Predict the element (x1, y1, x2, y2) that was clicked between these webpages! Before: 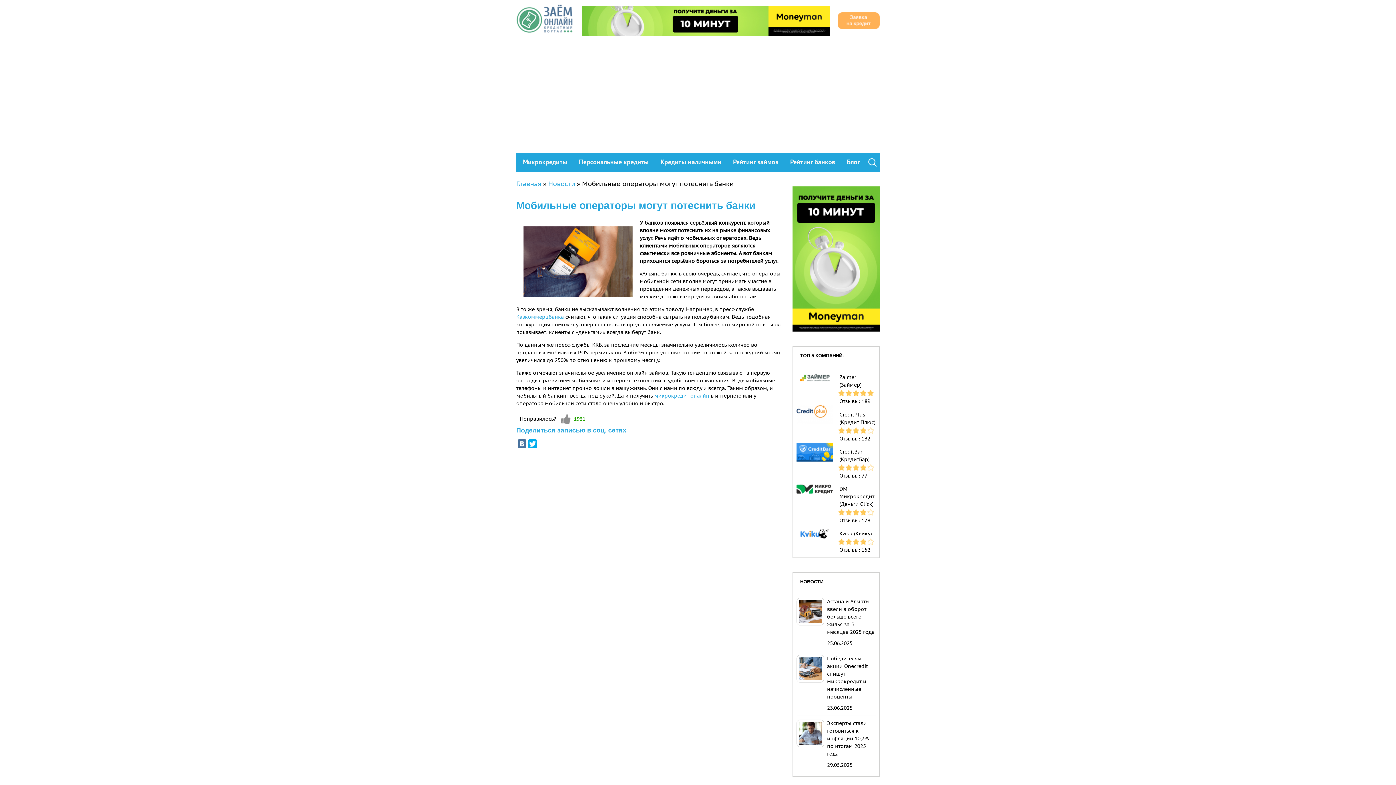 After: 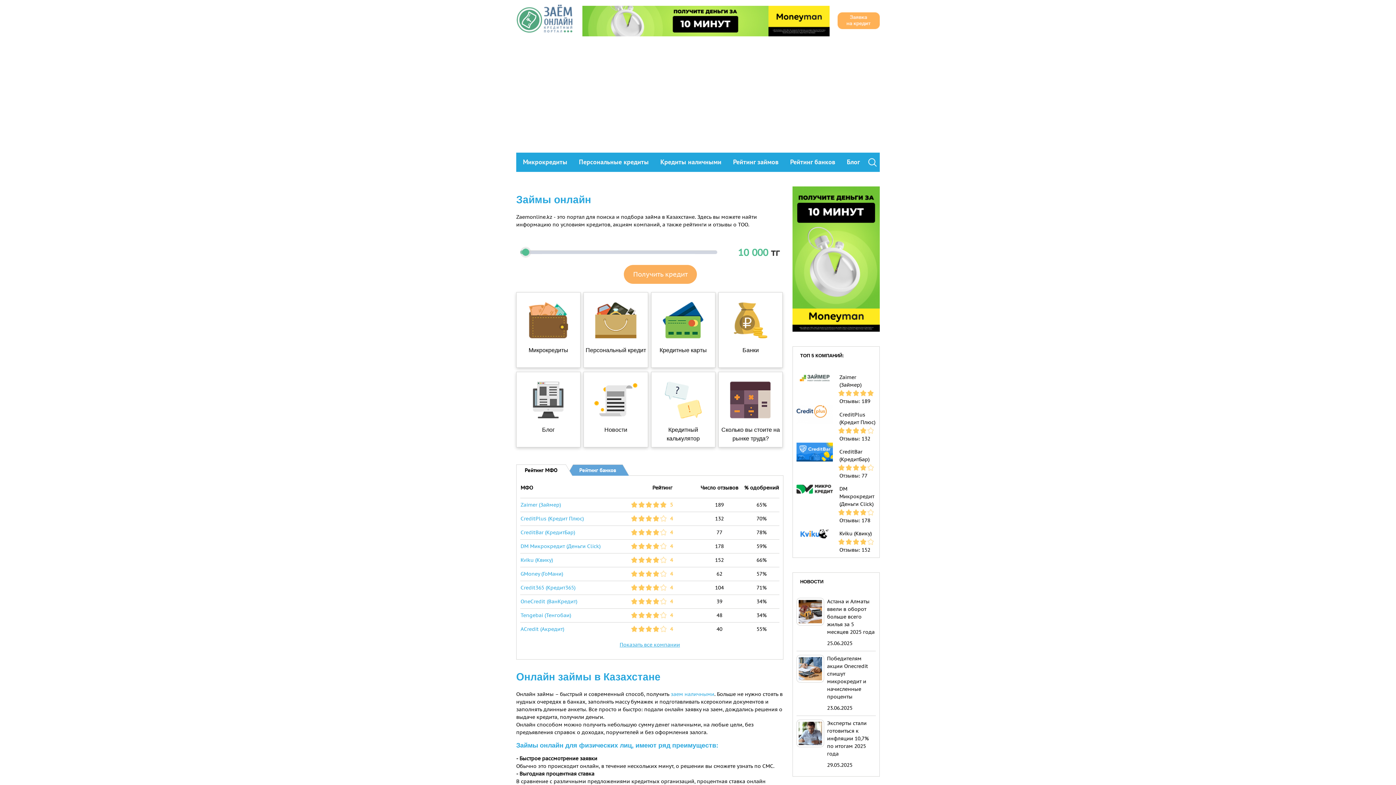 Action: bbox: (516, 4, 596, 32)